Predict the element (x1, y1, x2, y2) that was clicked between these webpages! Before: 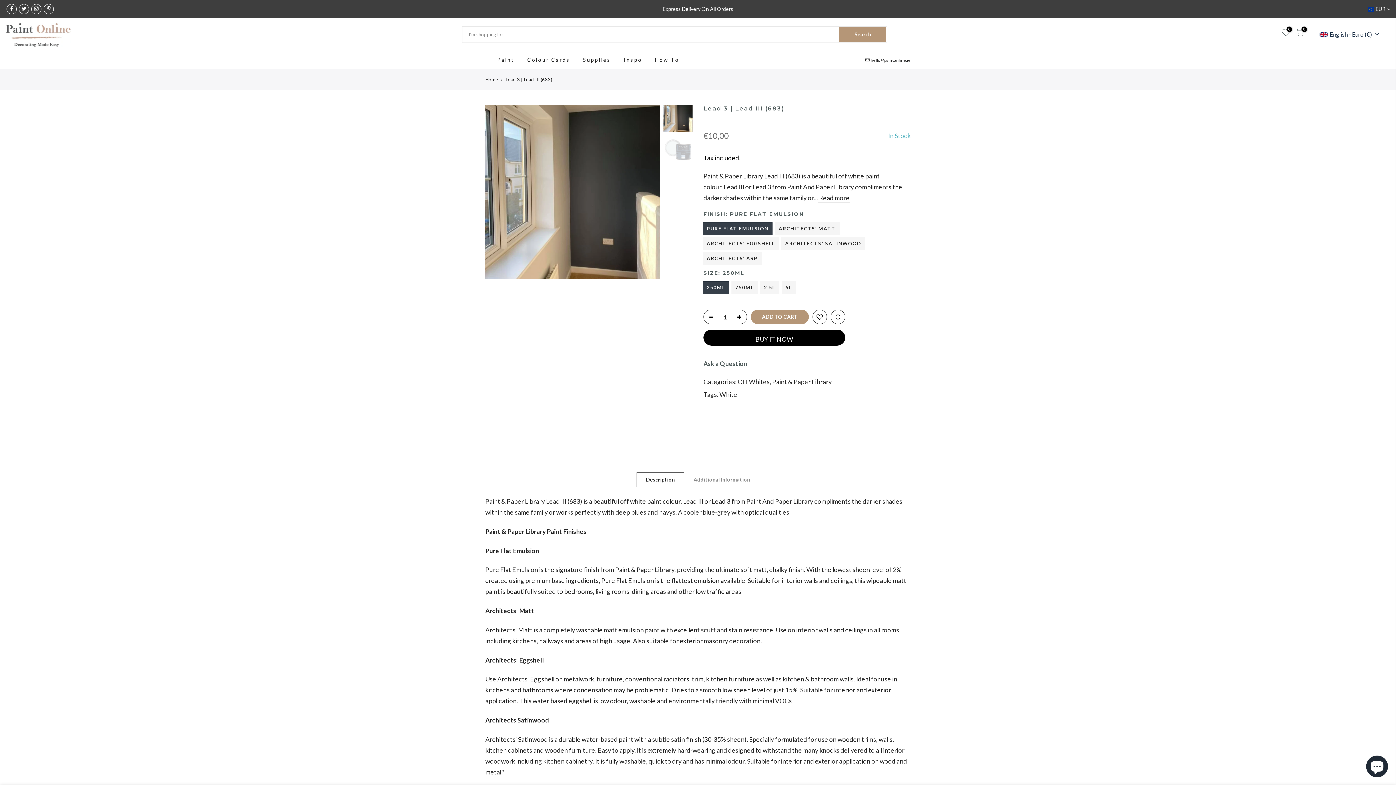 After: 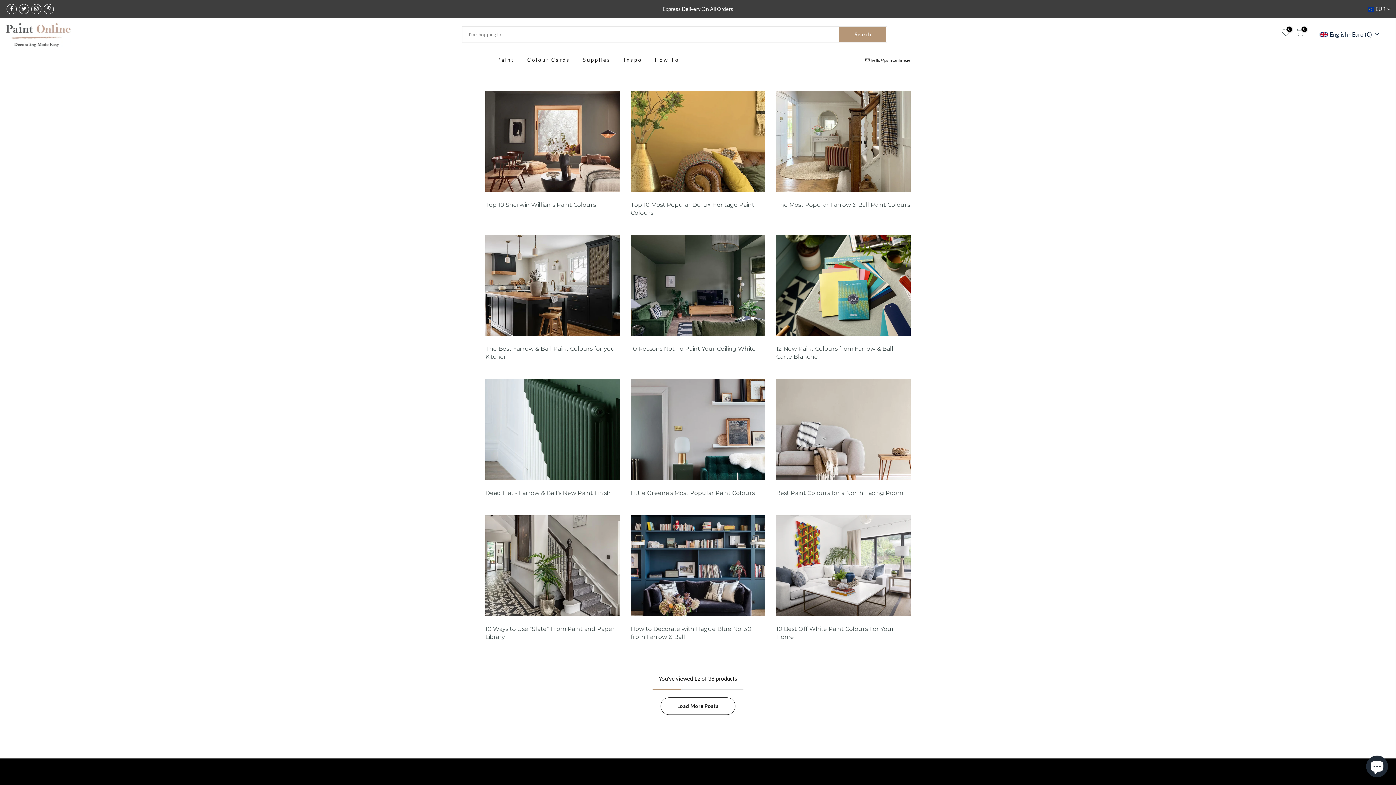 Action: label: Inspo bbox: (617, 50, 648, 69)